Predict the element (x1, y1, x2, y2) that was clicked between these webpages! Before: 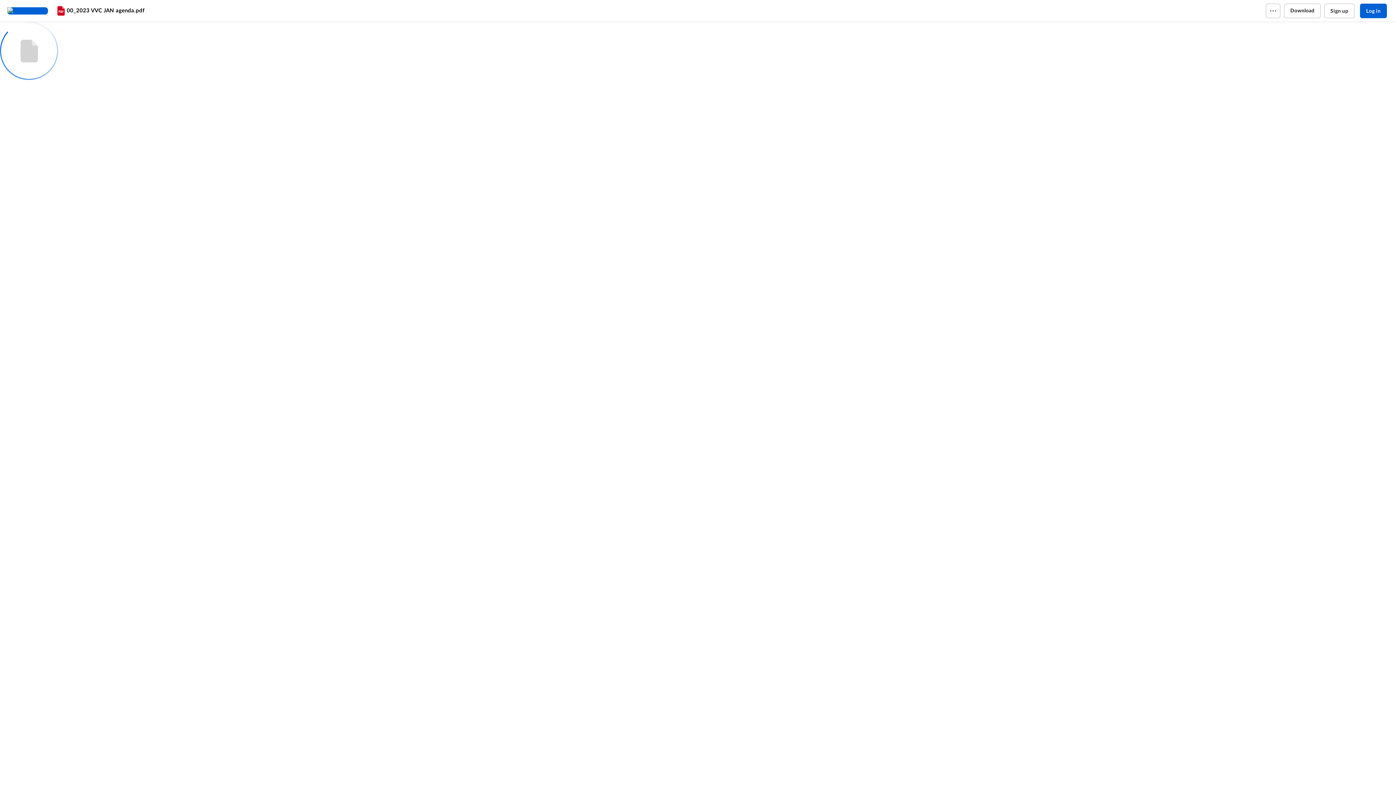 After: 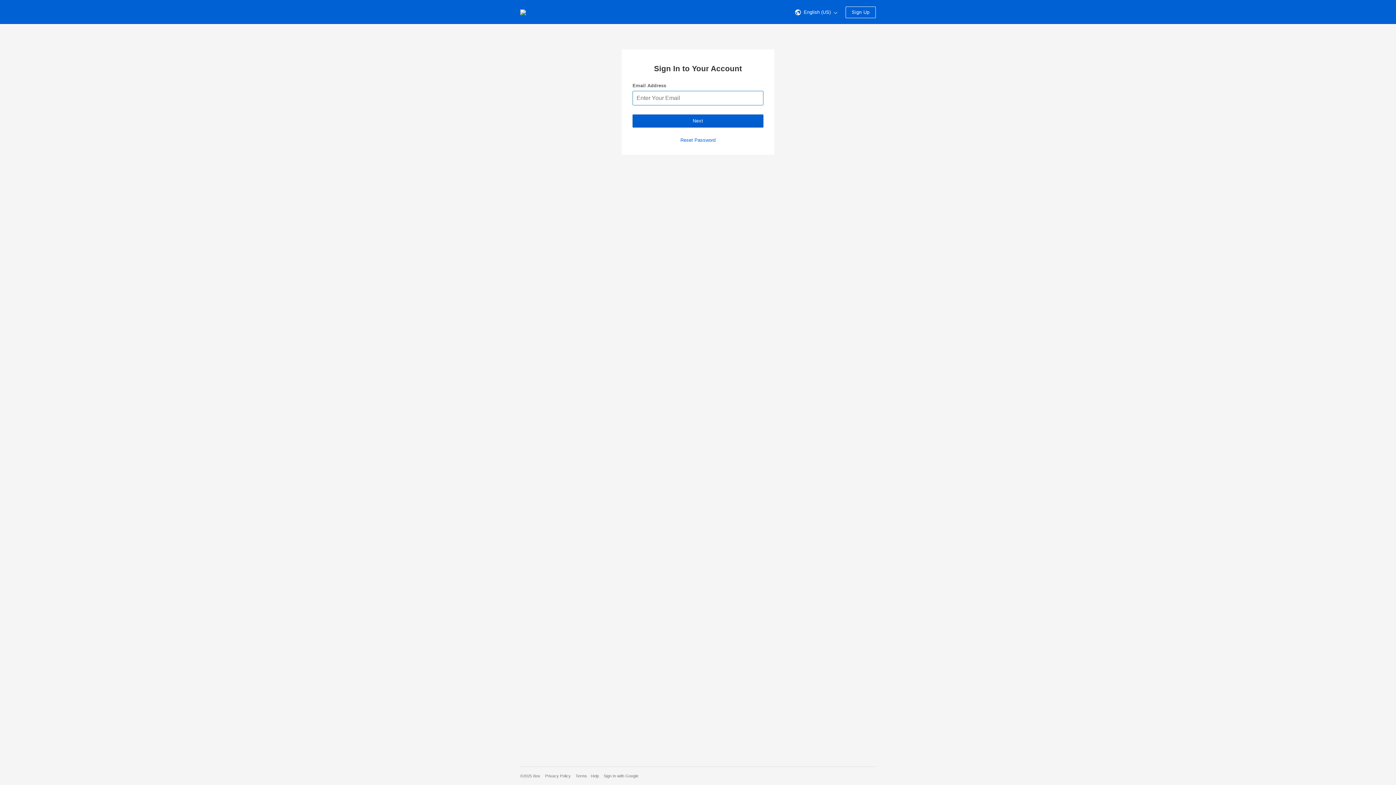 Action: bbox: (7, 7, 55, 14) label: Home